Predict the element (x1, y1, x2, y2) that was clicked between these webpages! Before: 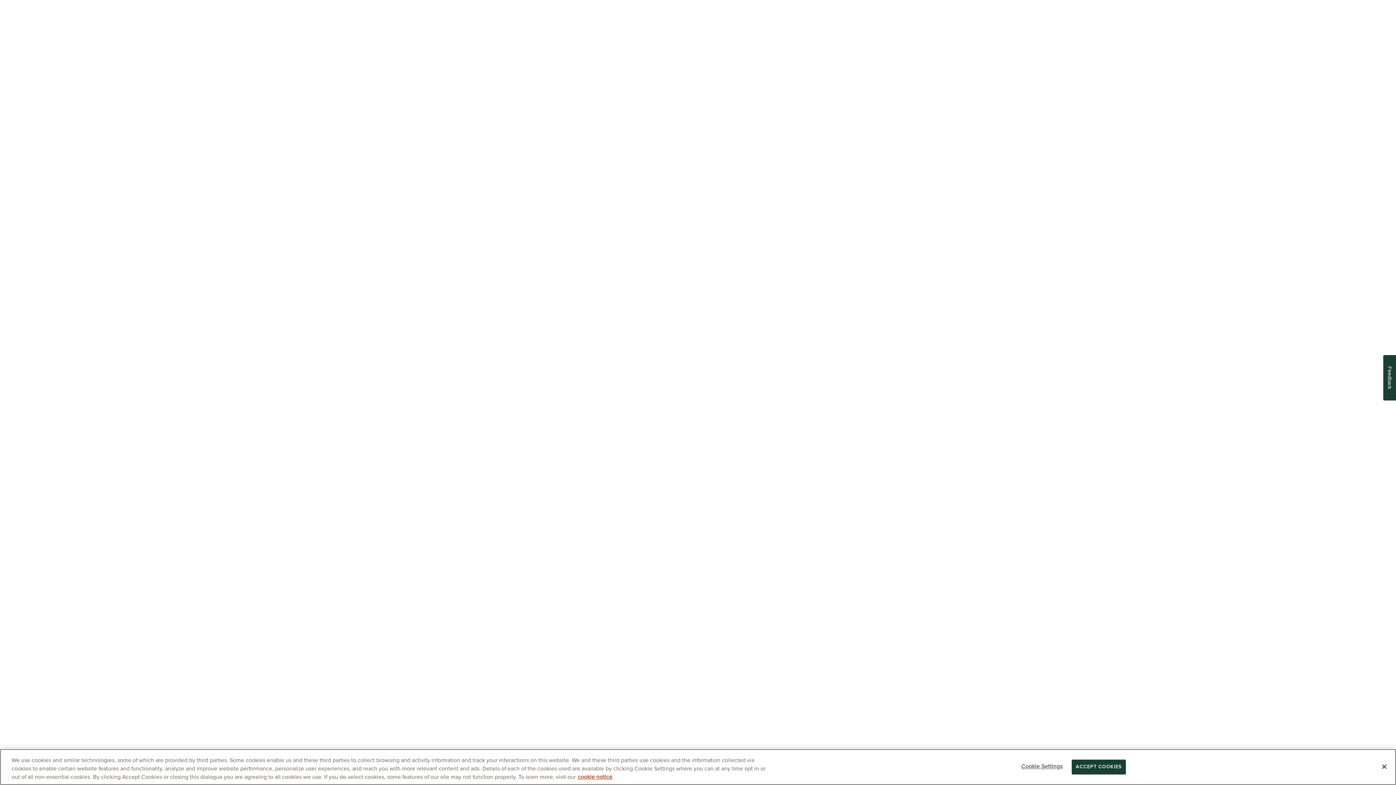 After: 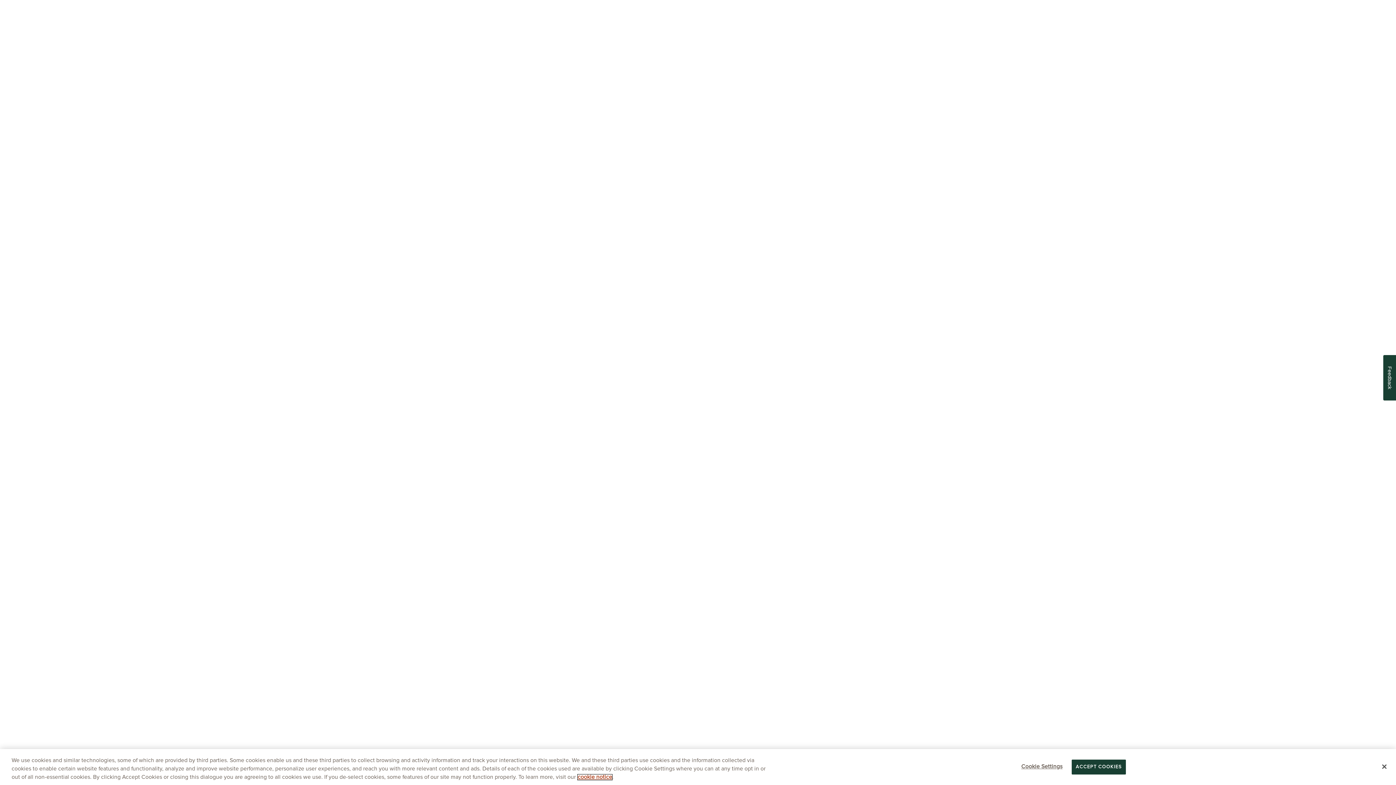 Action: bbox: (577, 774, 612, 780) label: cookie notice